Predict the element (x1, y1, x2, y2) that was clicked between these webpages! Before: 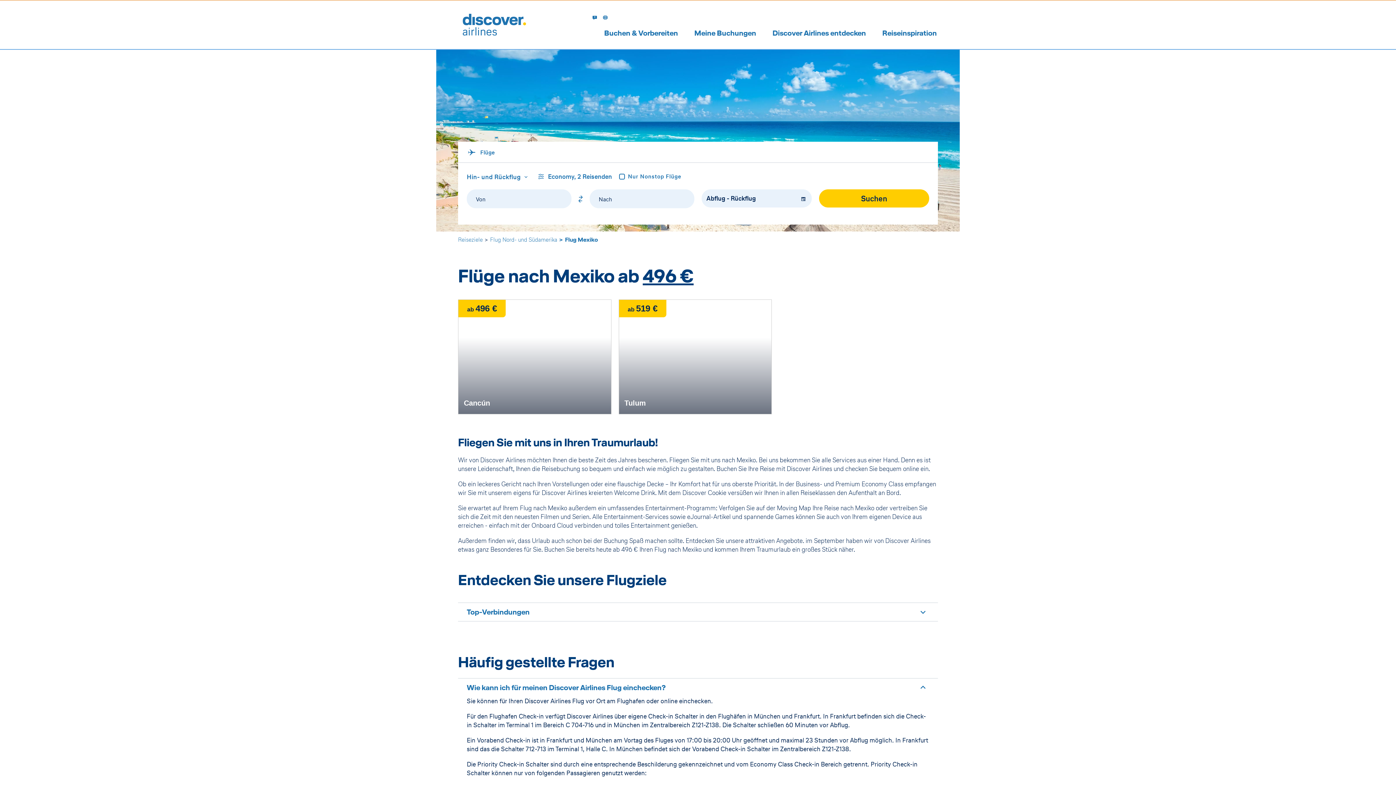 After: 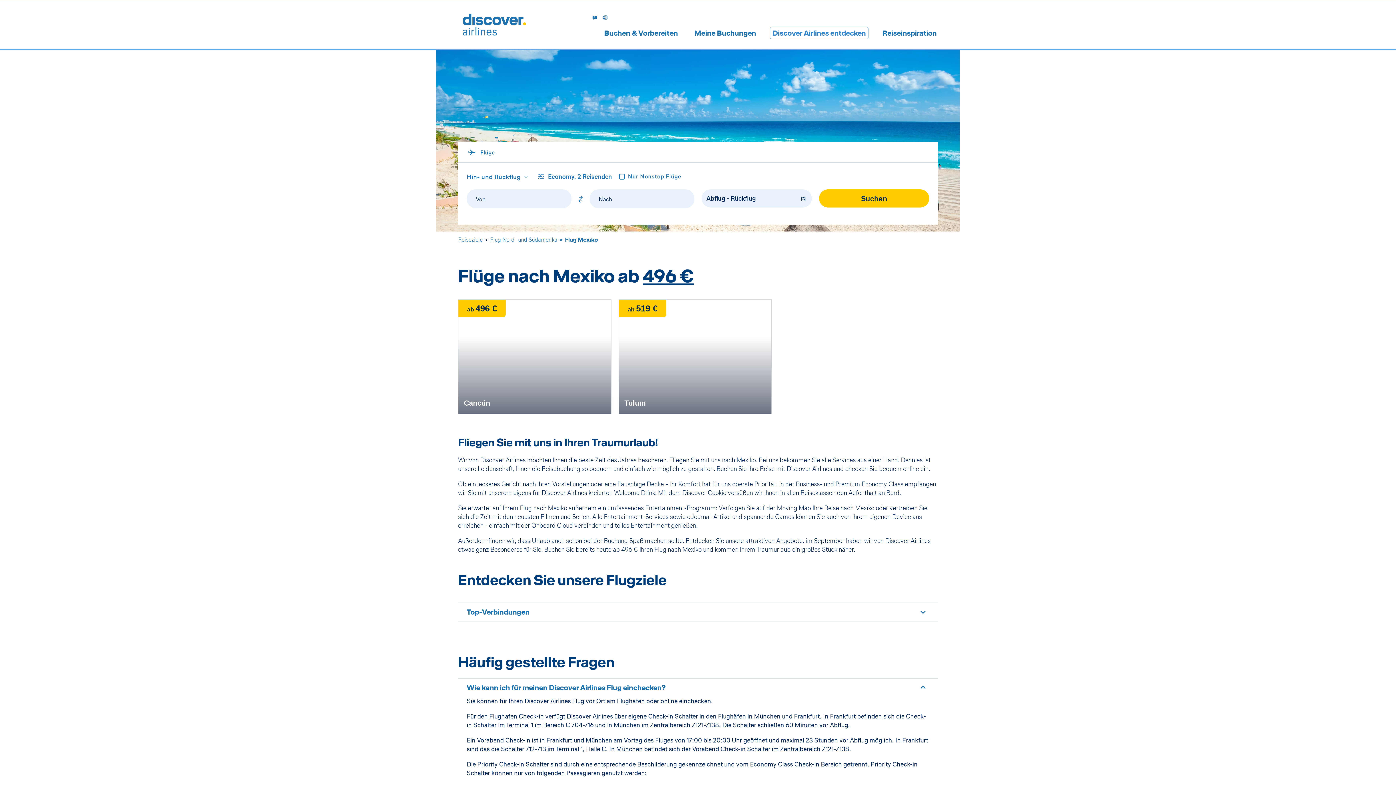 Action: label: Discover Airlines entdecken bbox: (772, 29, 866, 36)